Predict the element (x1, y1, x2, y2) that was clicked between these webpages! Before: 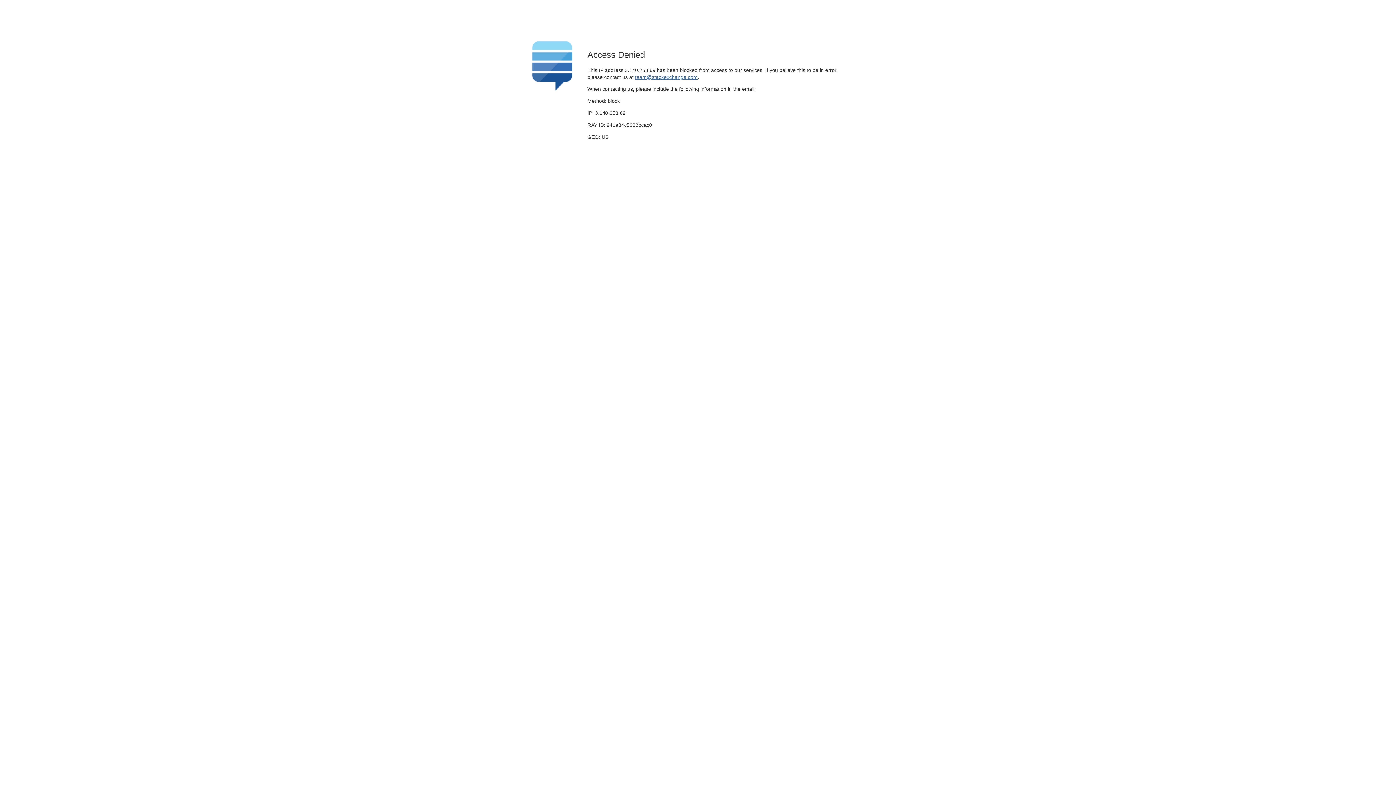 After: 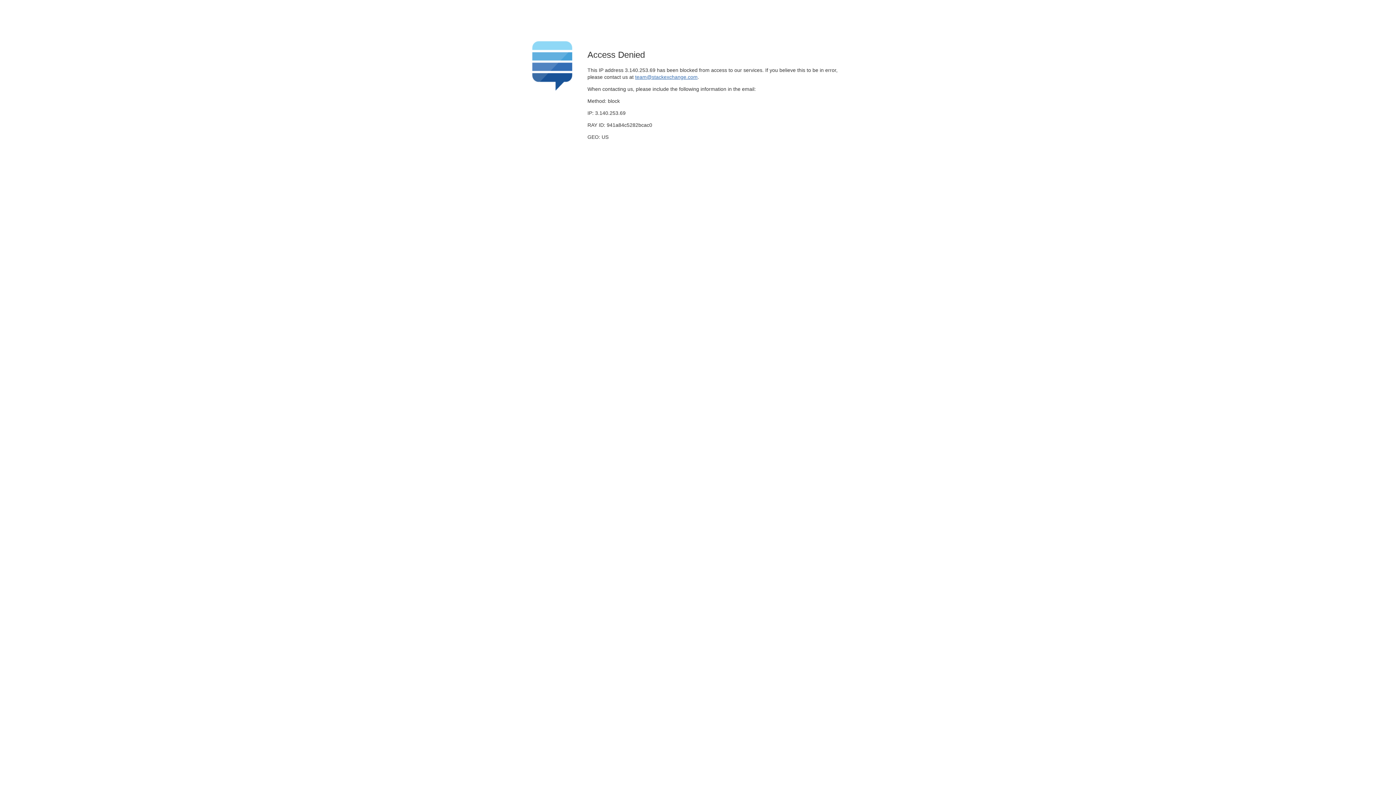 Action: bbox: (635, 74, 697, 79) label: team@stackexchange.com